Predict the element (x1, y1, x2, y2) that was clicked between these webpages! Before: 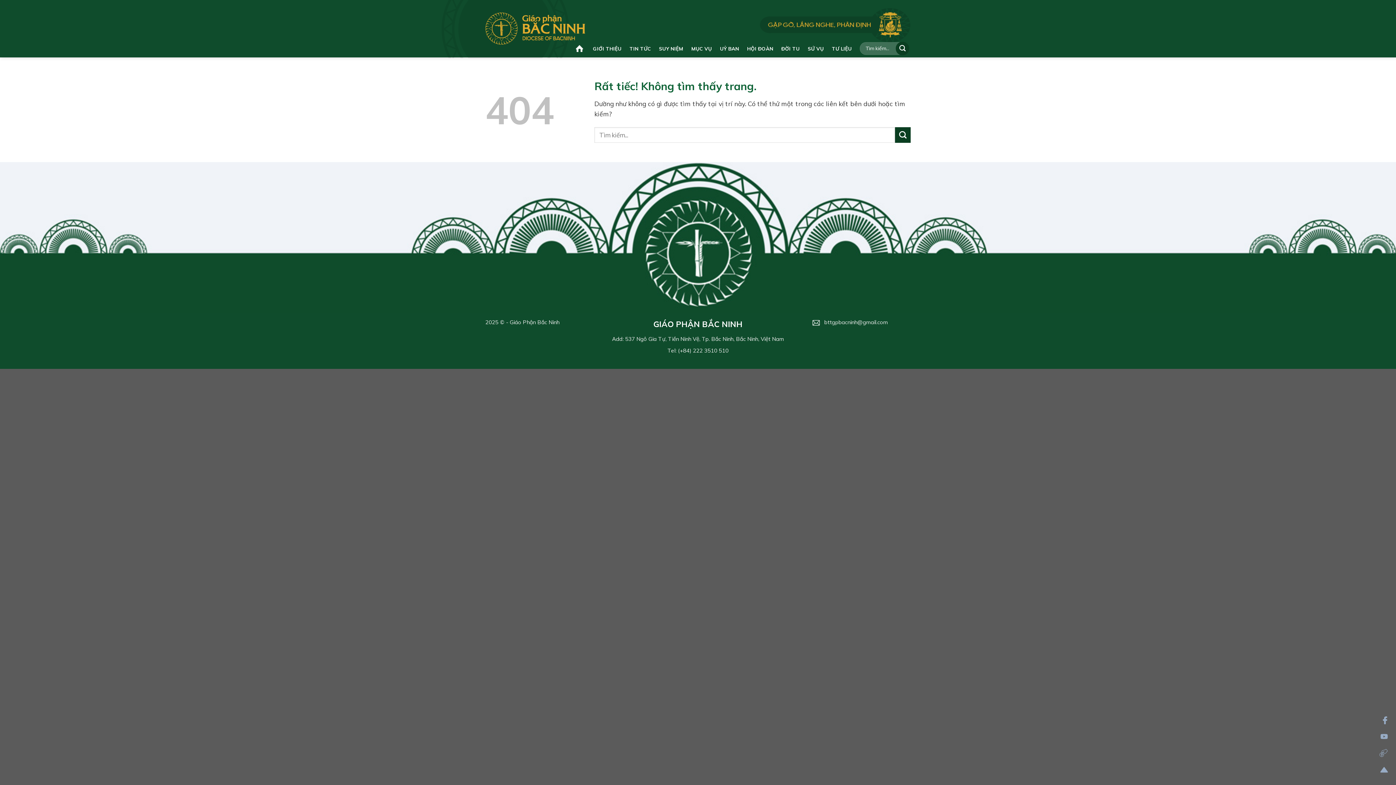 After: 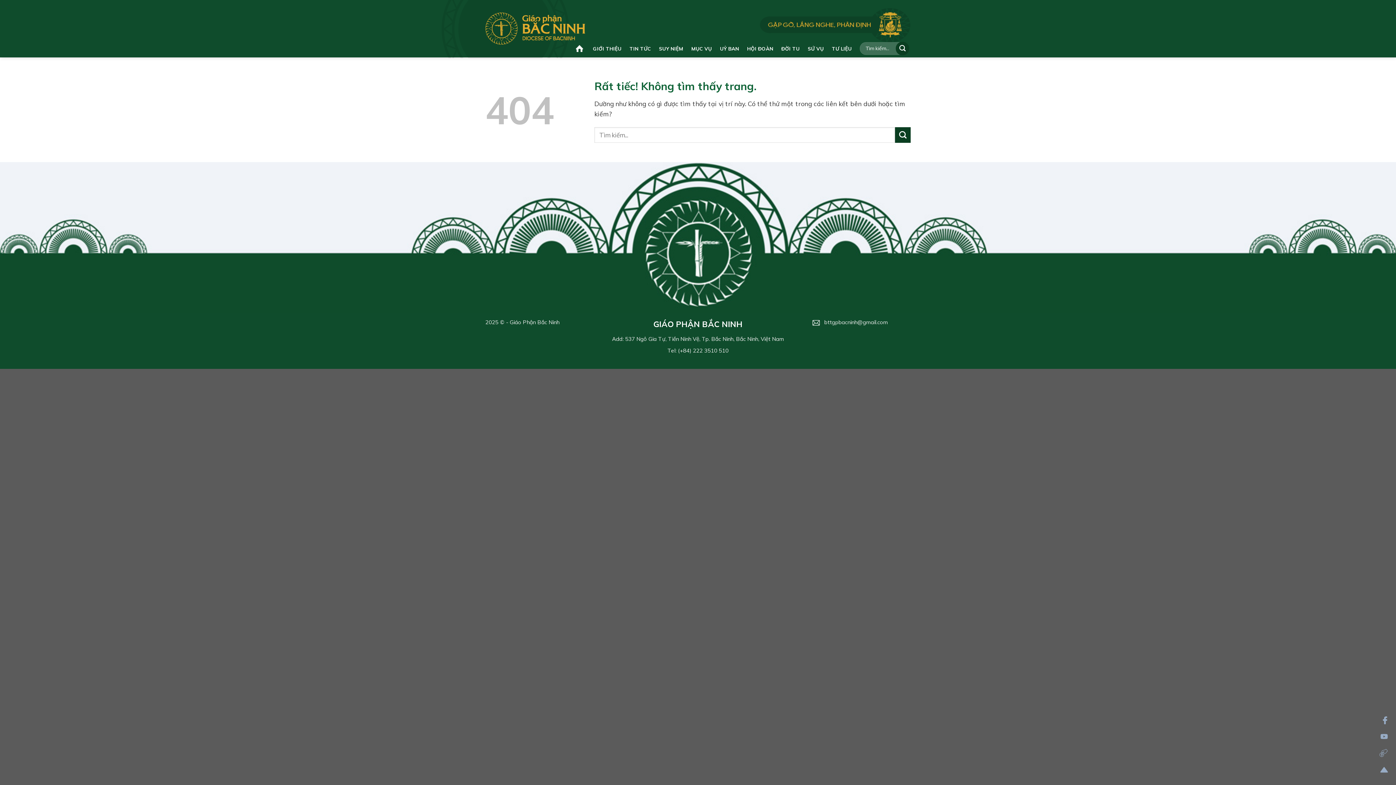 Action: bbox: (1374, 716, 1389, 724)